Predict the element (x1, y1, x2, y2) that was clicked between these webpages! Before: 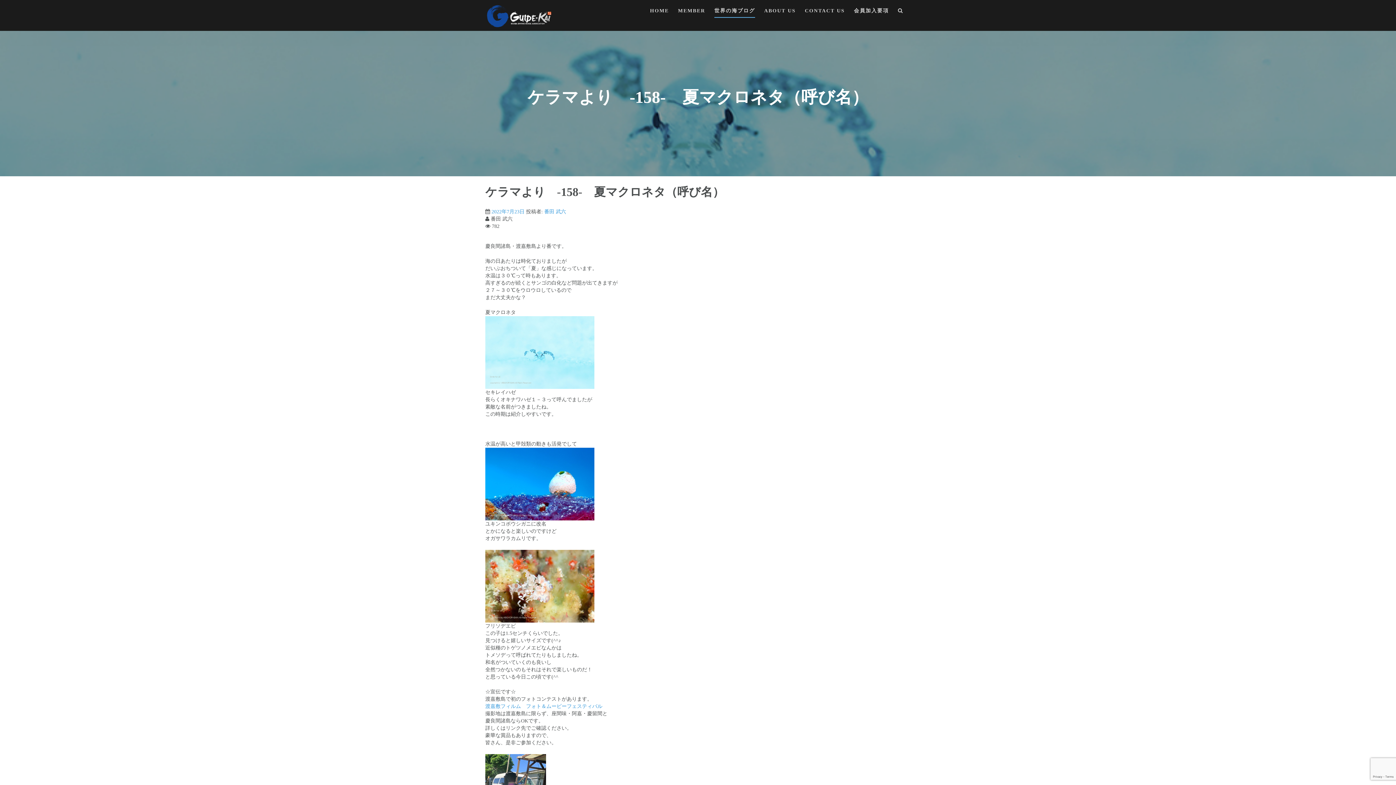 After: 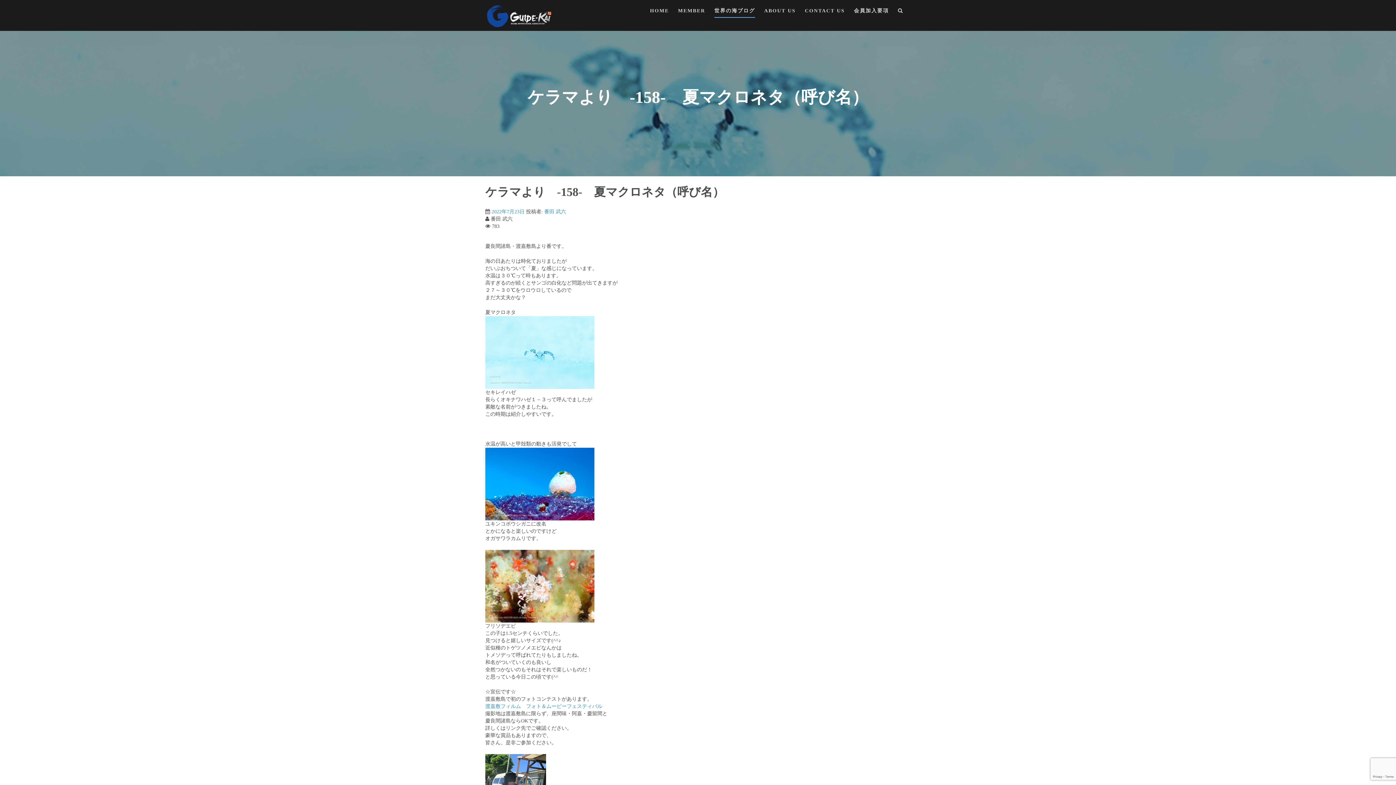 Action: bbox: (491, 209, 524, 214) label: 2022年7月23日